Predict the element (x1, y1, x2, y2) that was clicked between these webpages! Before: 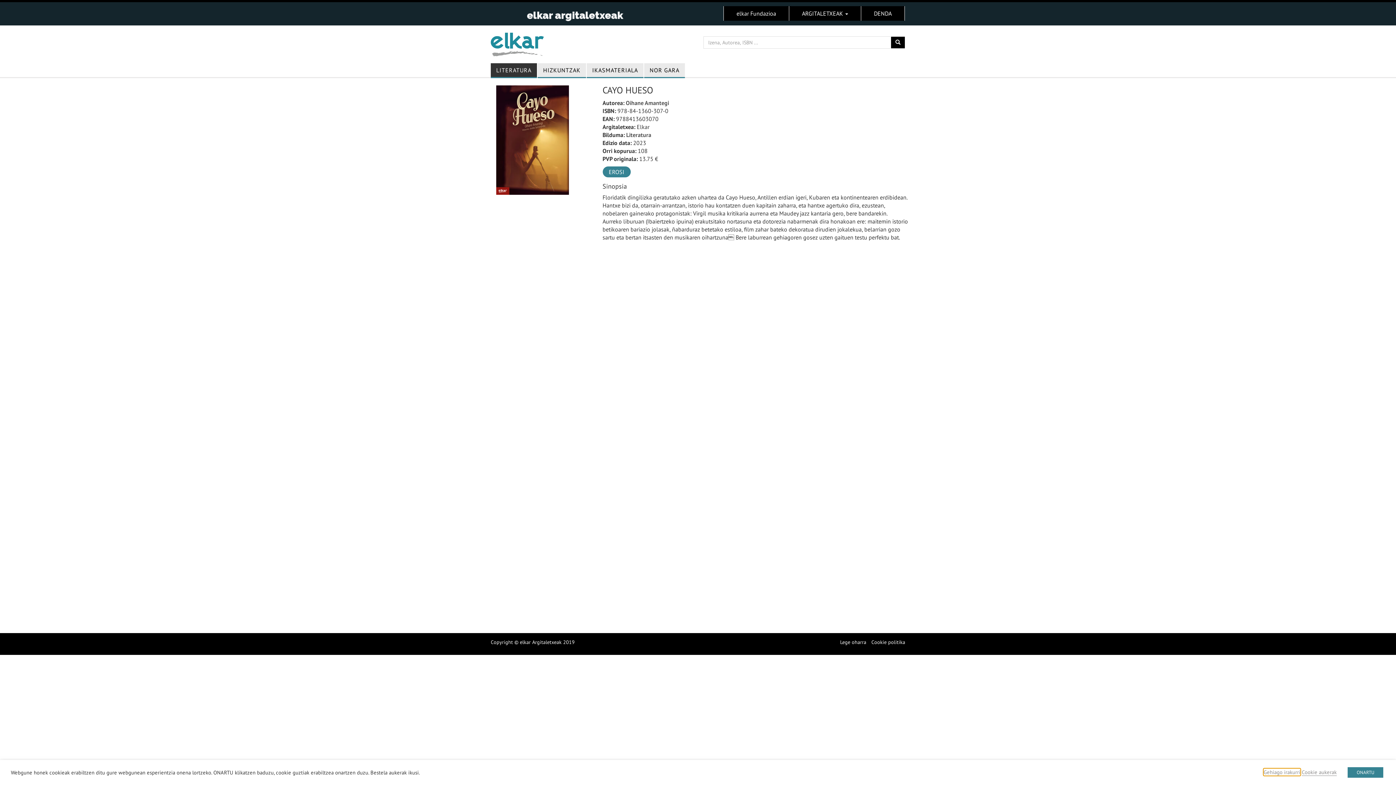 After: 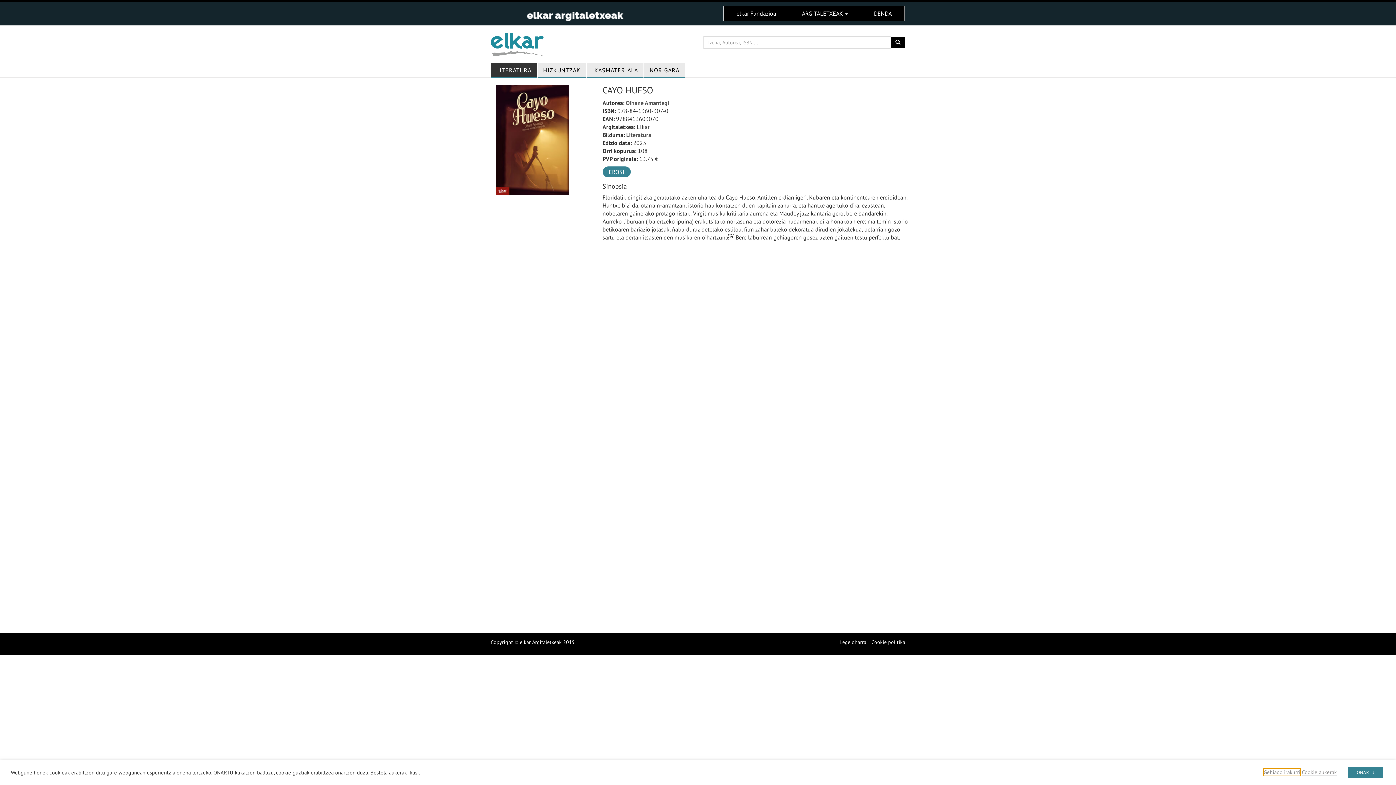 Action: bbox: (527, 6, 623, 24)